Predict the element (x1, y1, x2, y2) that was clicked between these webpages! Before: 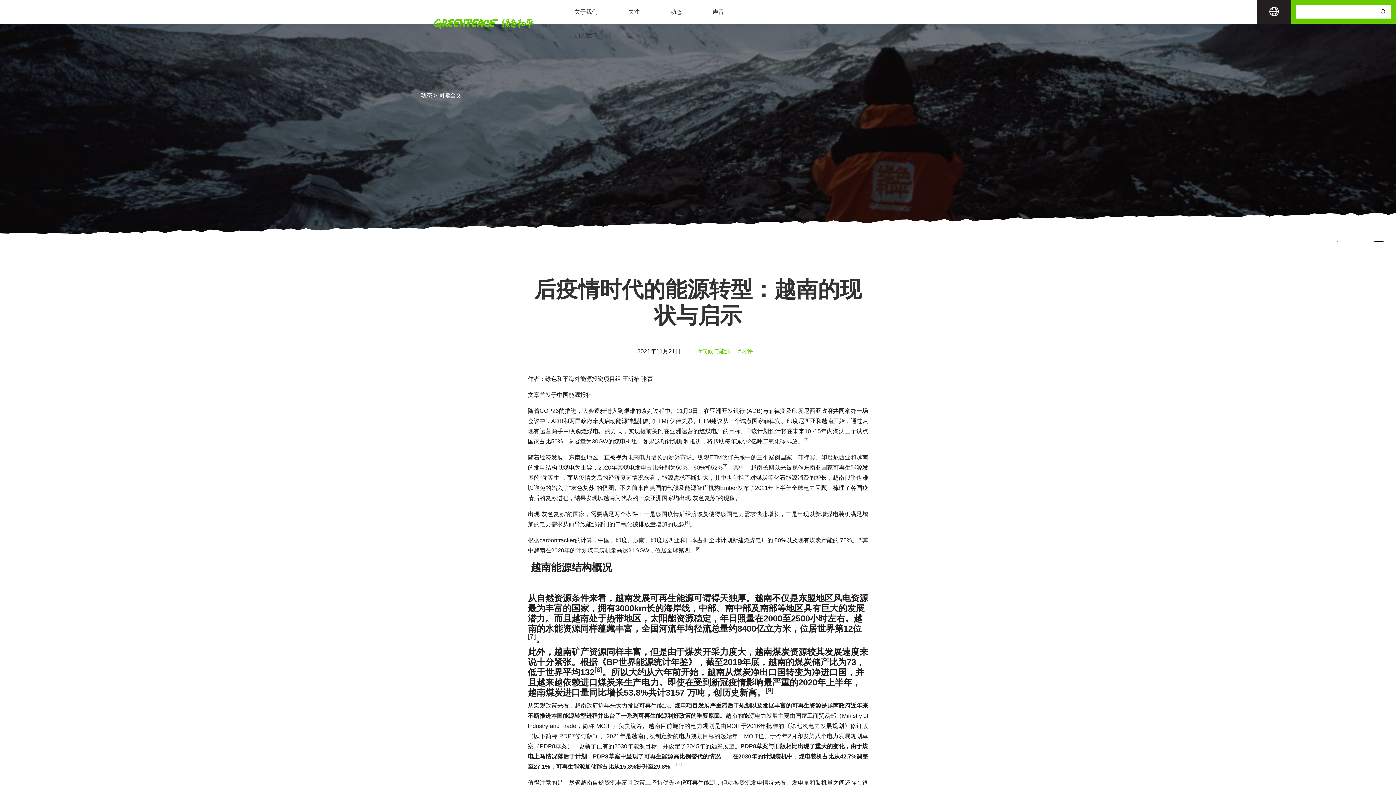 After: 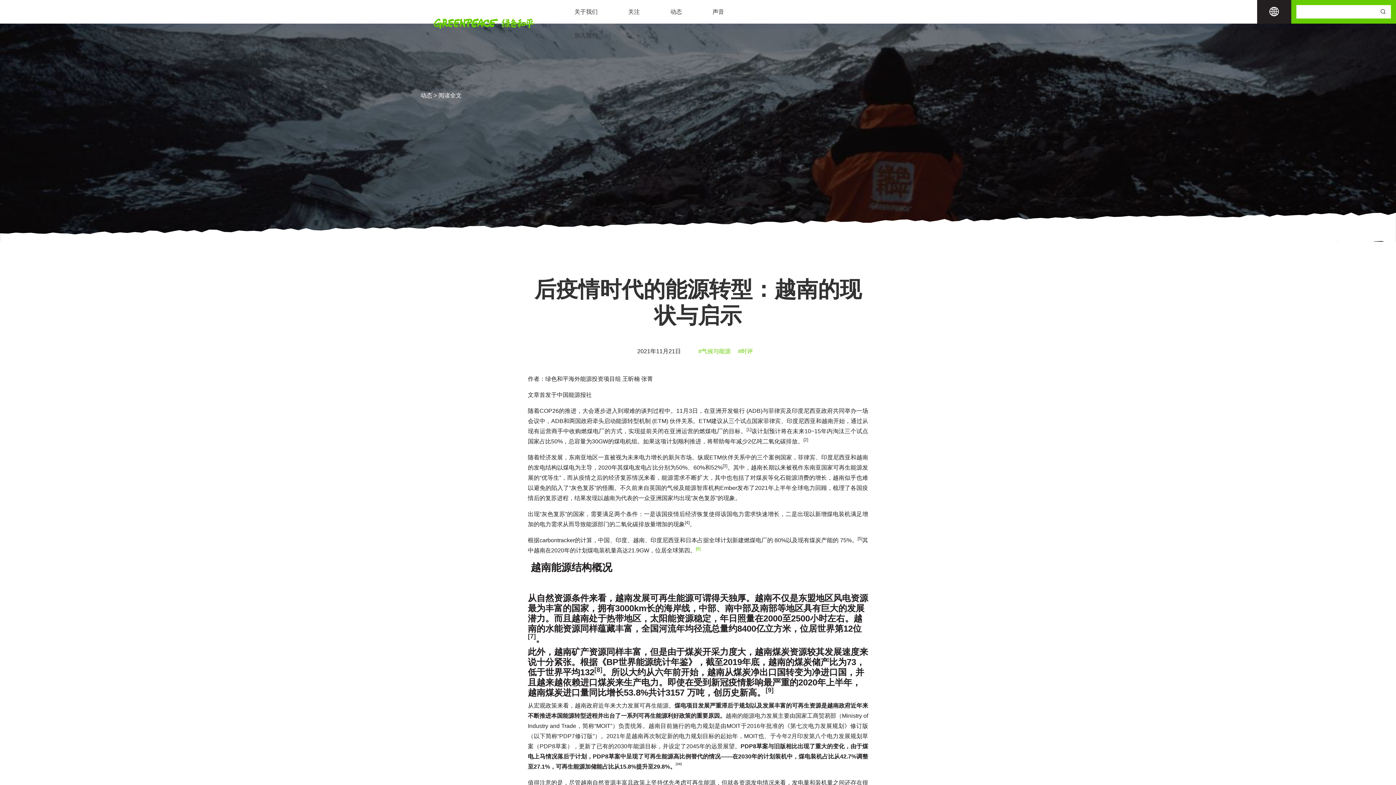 Action: bbox: (696, 547, 700, 553) label: [6]